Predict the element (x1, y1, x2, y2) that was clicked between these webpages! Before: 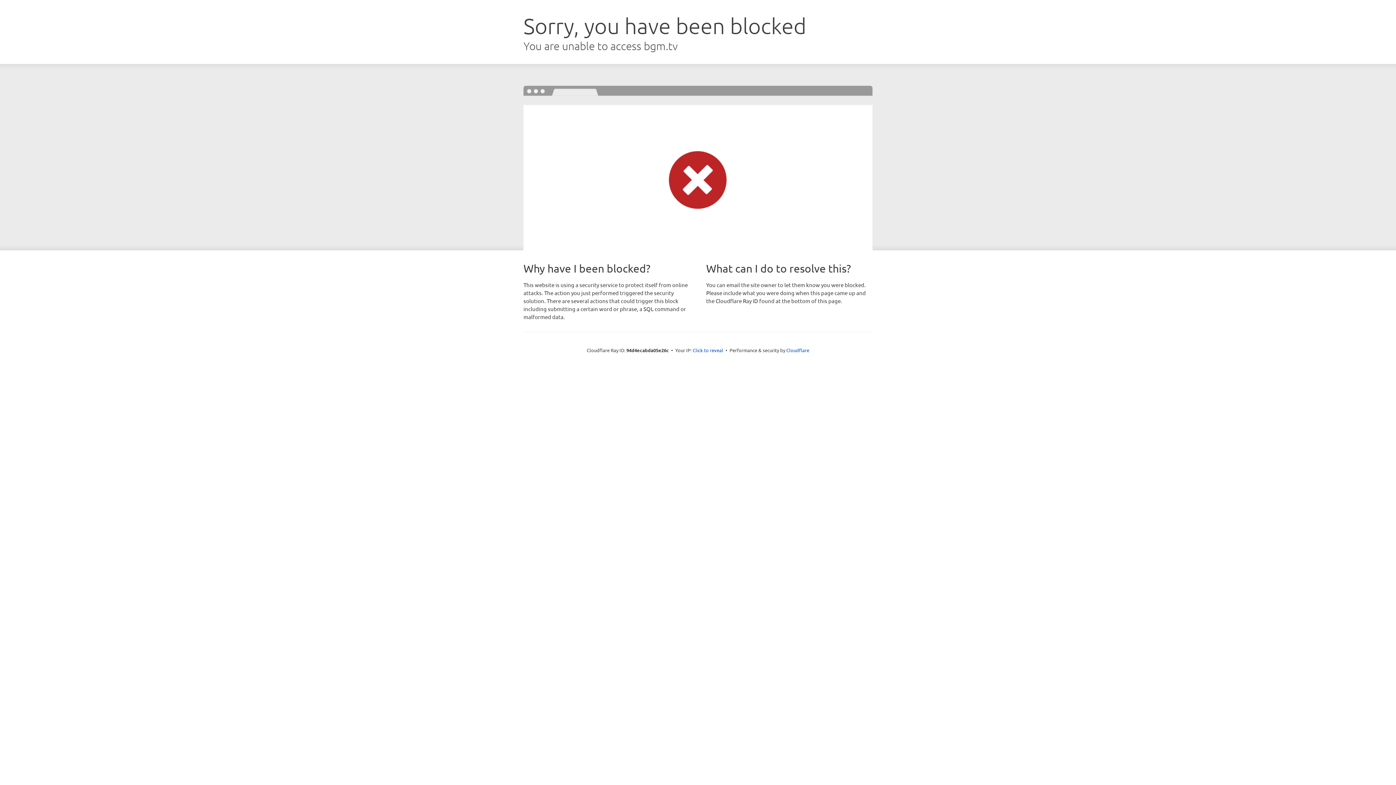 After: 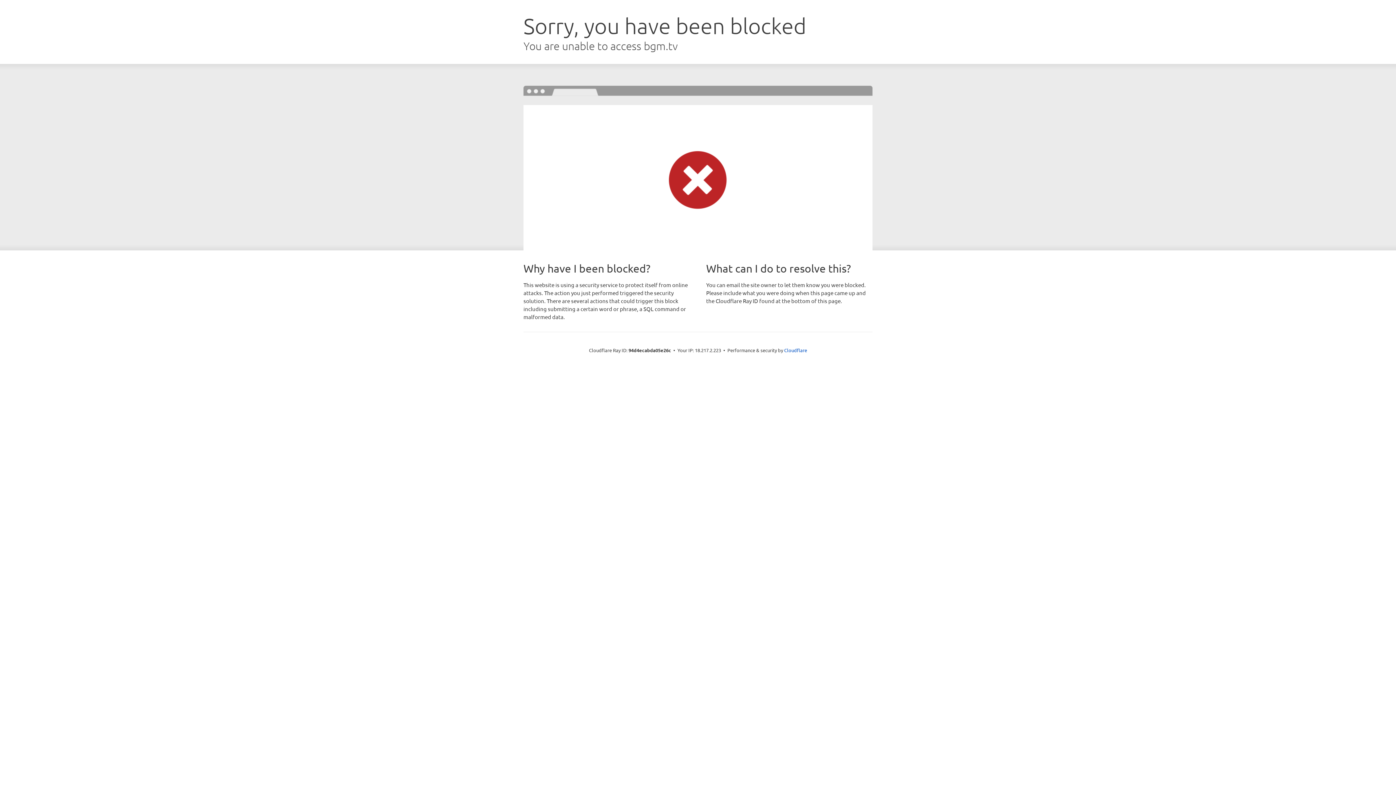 Action: bbox: (692, 346, 723, 353) label: Click to reveal